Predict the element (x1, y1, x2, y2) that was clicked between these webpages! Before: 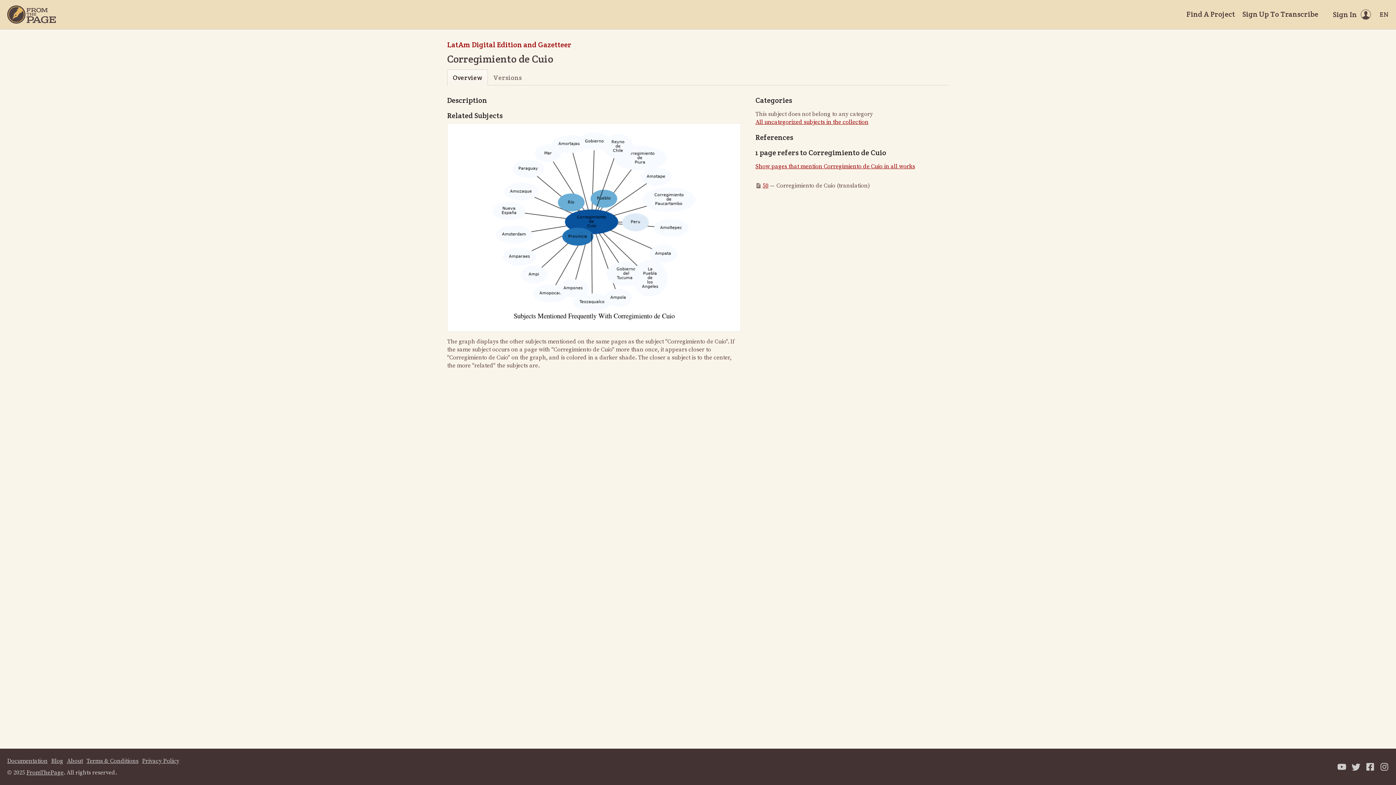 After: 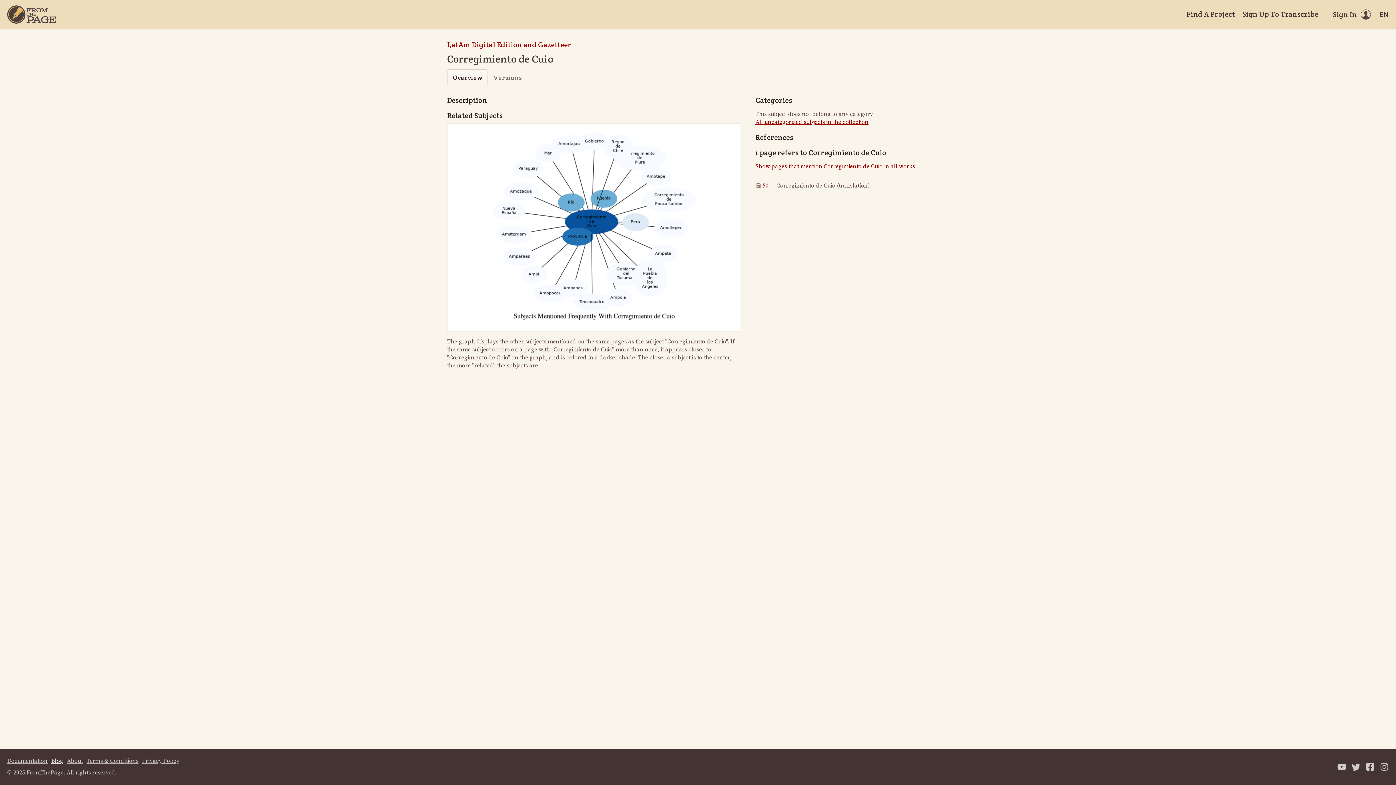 Action: bbox: (51, 757, 63, 765) label: Blog